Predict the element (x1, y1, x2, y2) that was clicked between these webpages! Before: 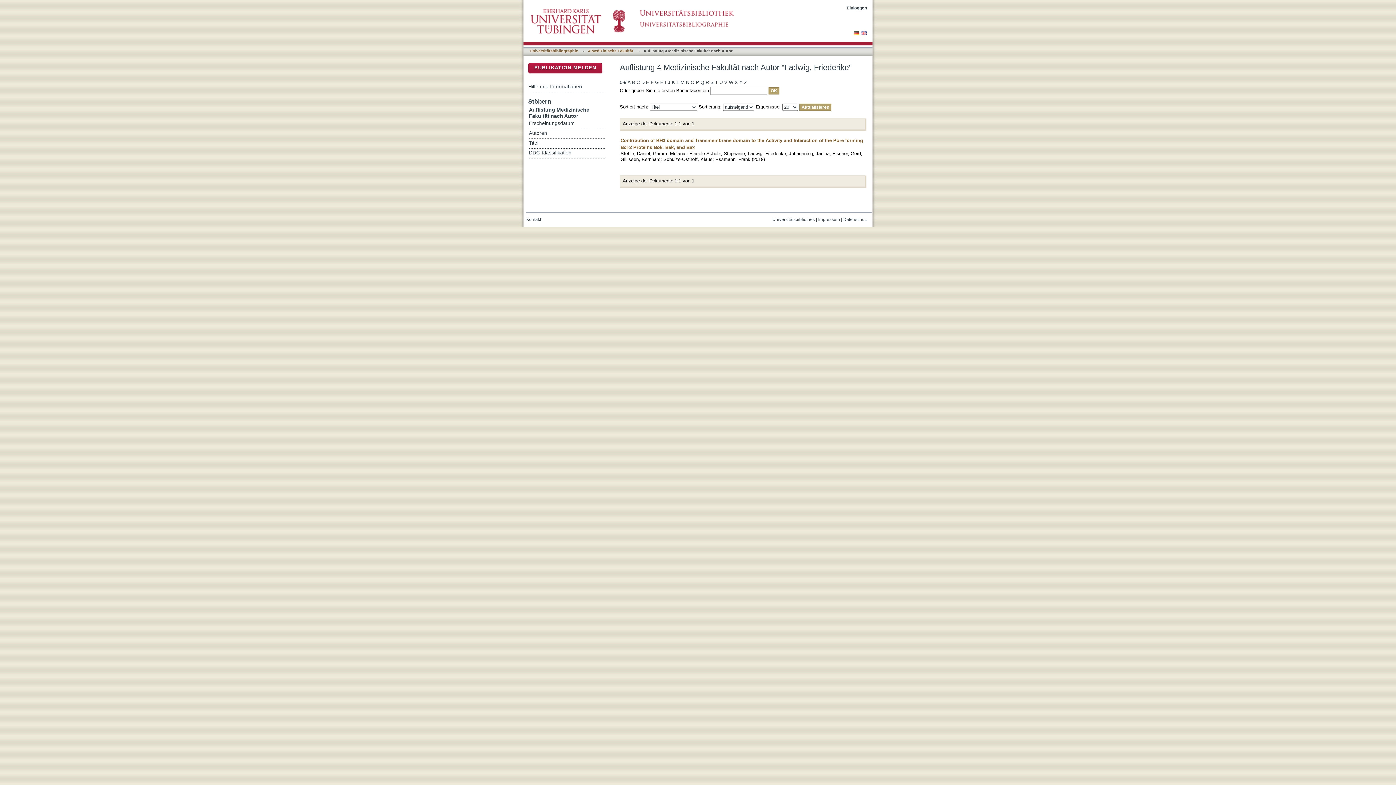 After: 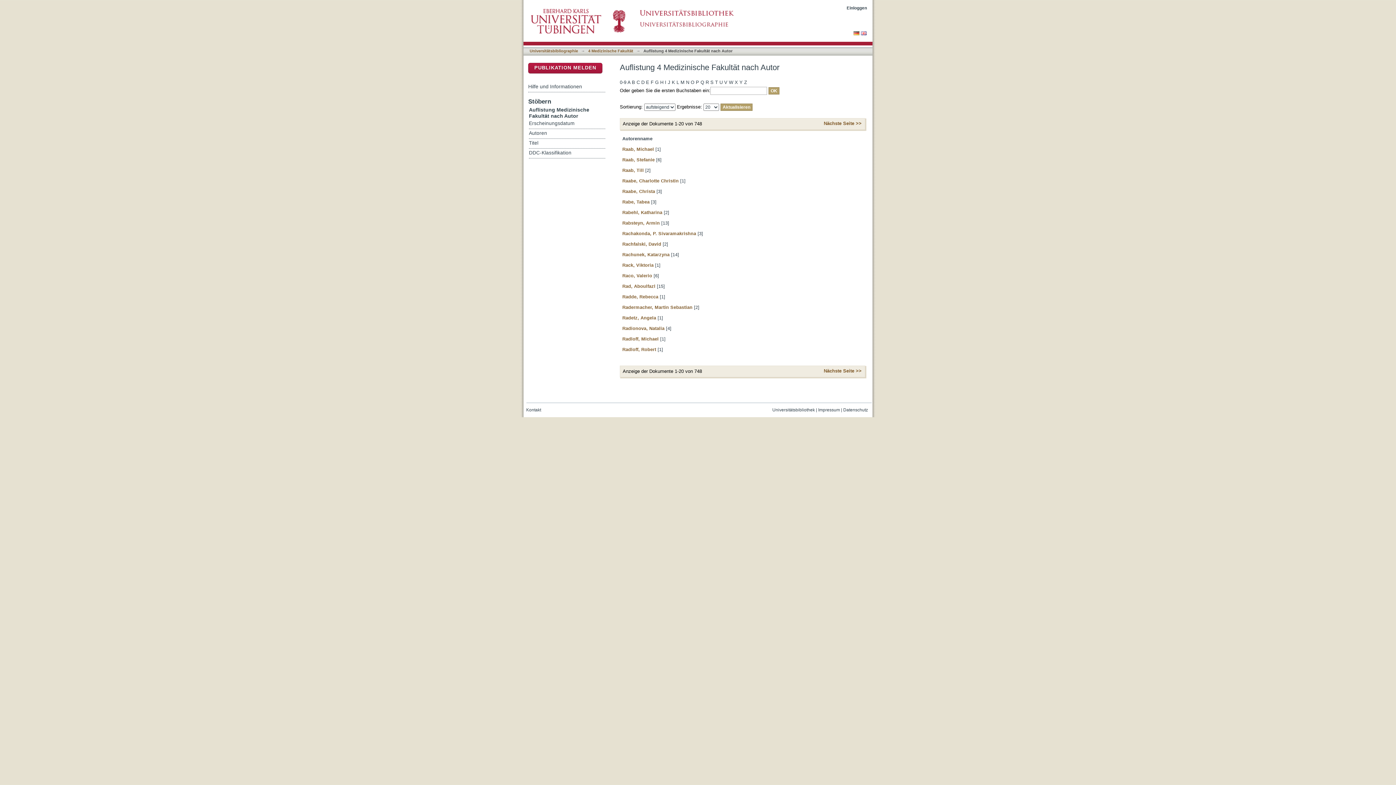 Action: label: R bbox: (705, 78, 709, 87)